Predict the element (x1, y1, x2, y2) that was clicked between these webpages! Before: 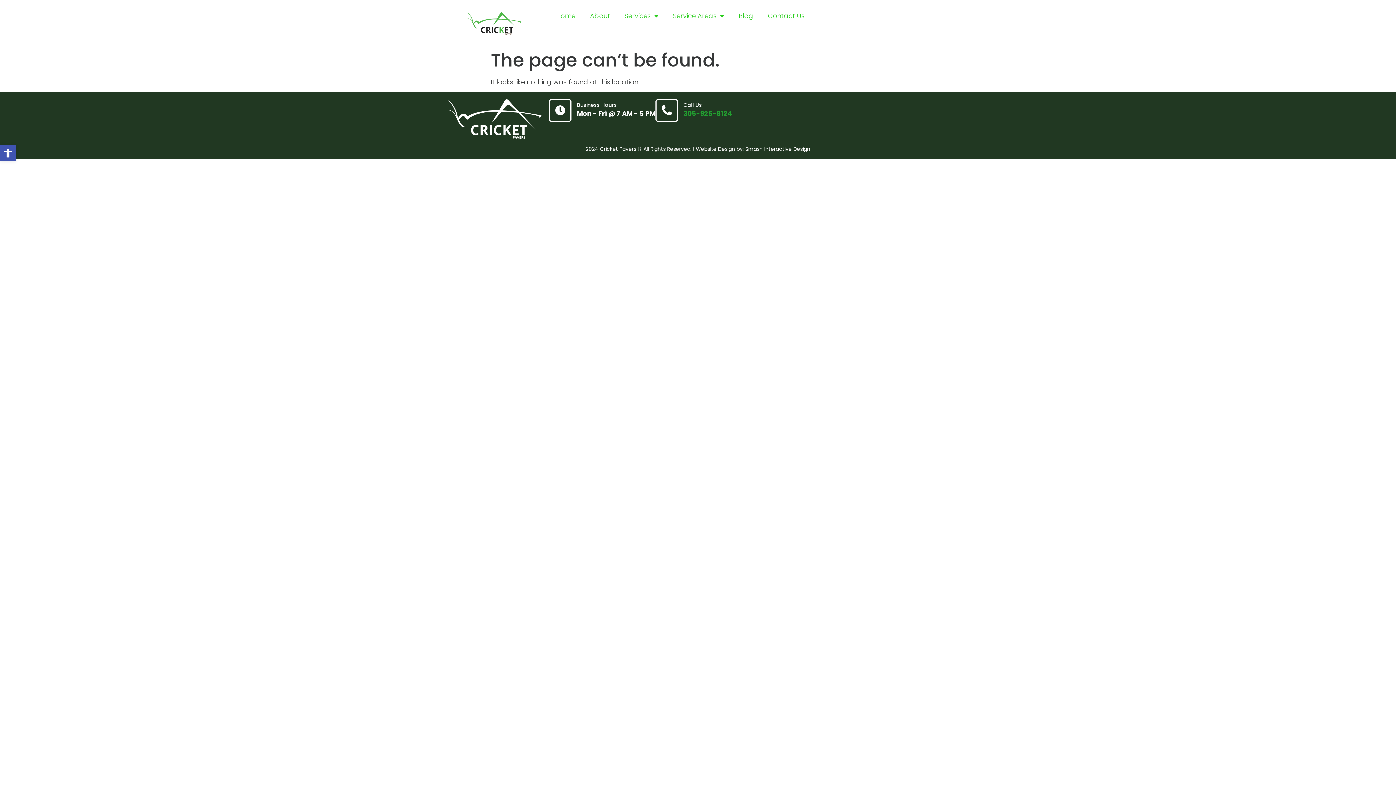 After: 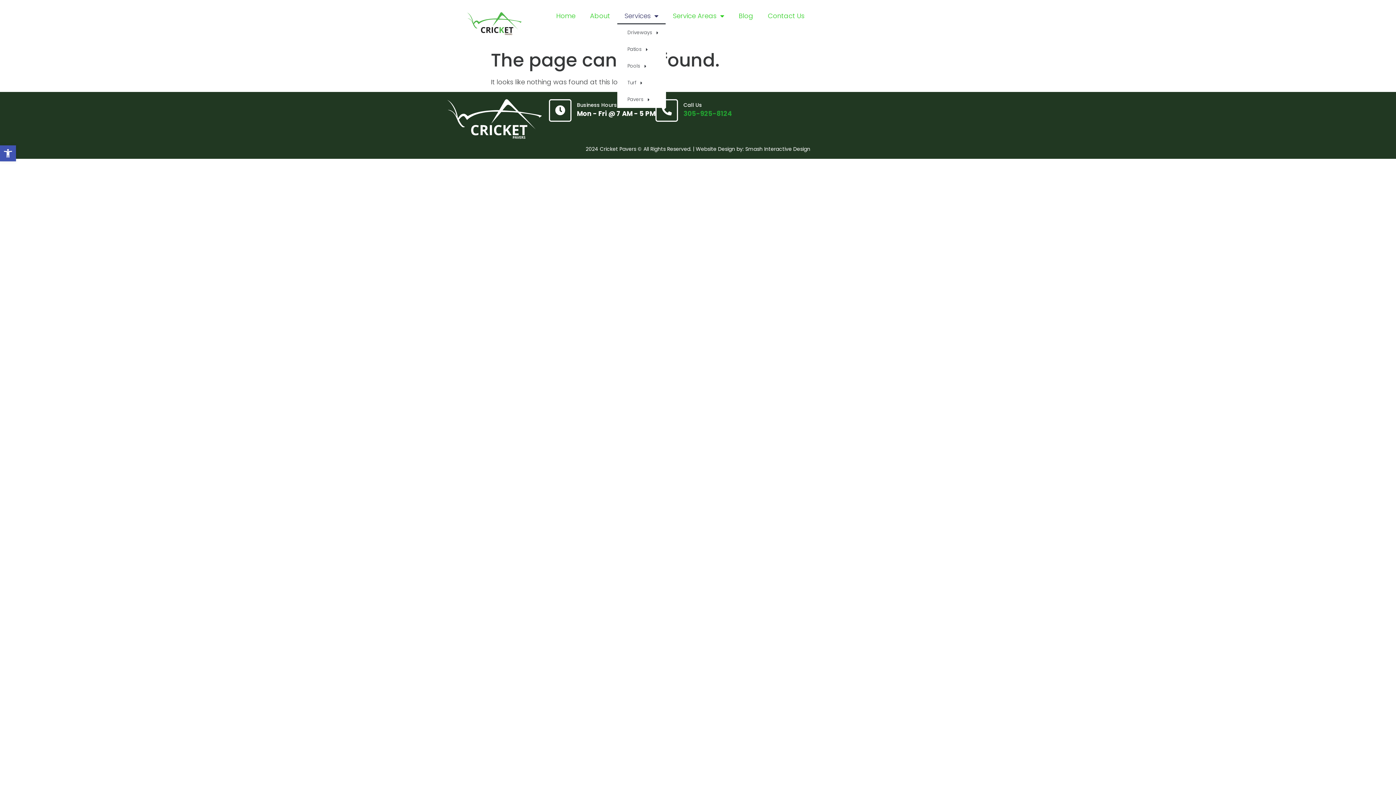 Action: bbox: (617, 7, 665, 24) label: Services